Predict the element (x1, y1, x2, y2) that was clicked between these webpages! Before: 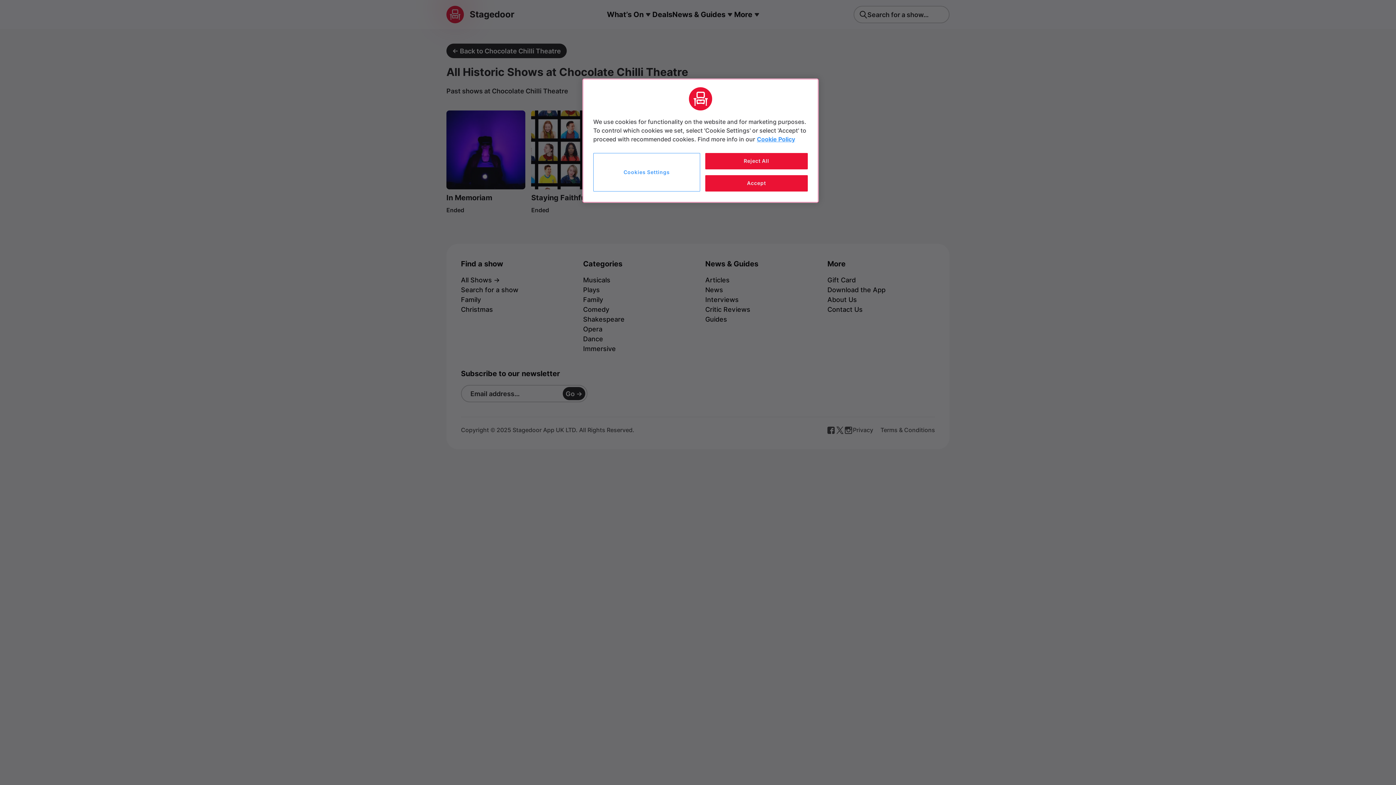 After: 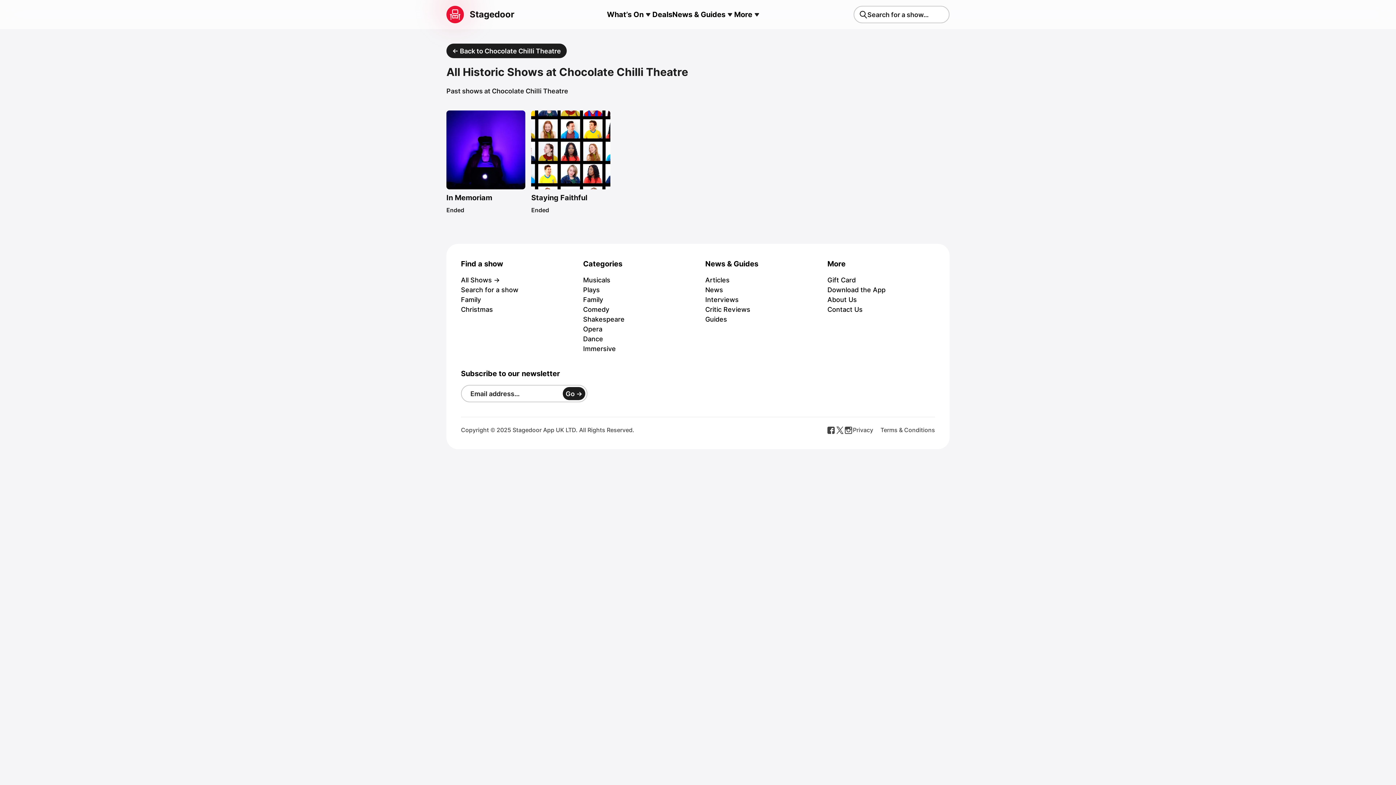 Action: bbox: (705, 153, 808, 169) label: Reject All